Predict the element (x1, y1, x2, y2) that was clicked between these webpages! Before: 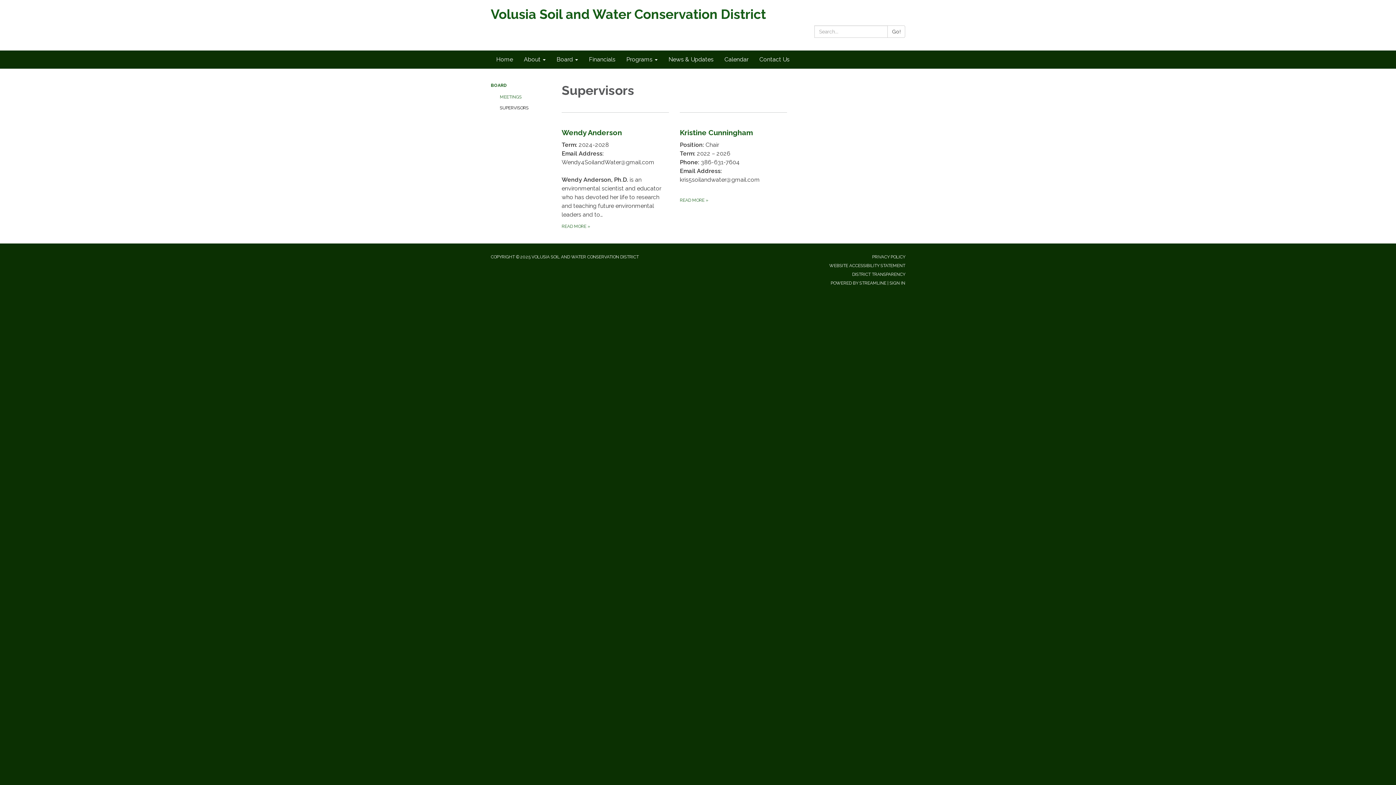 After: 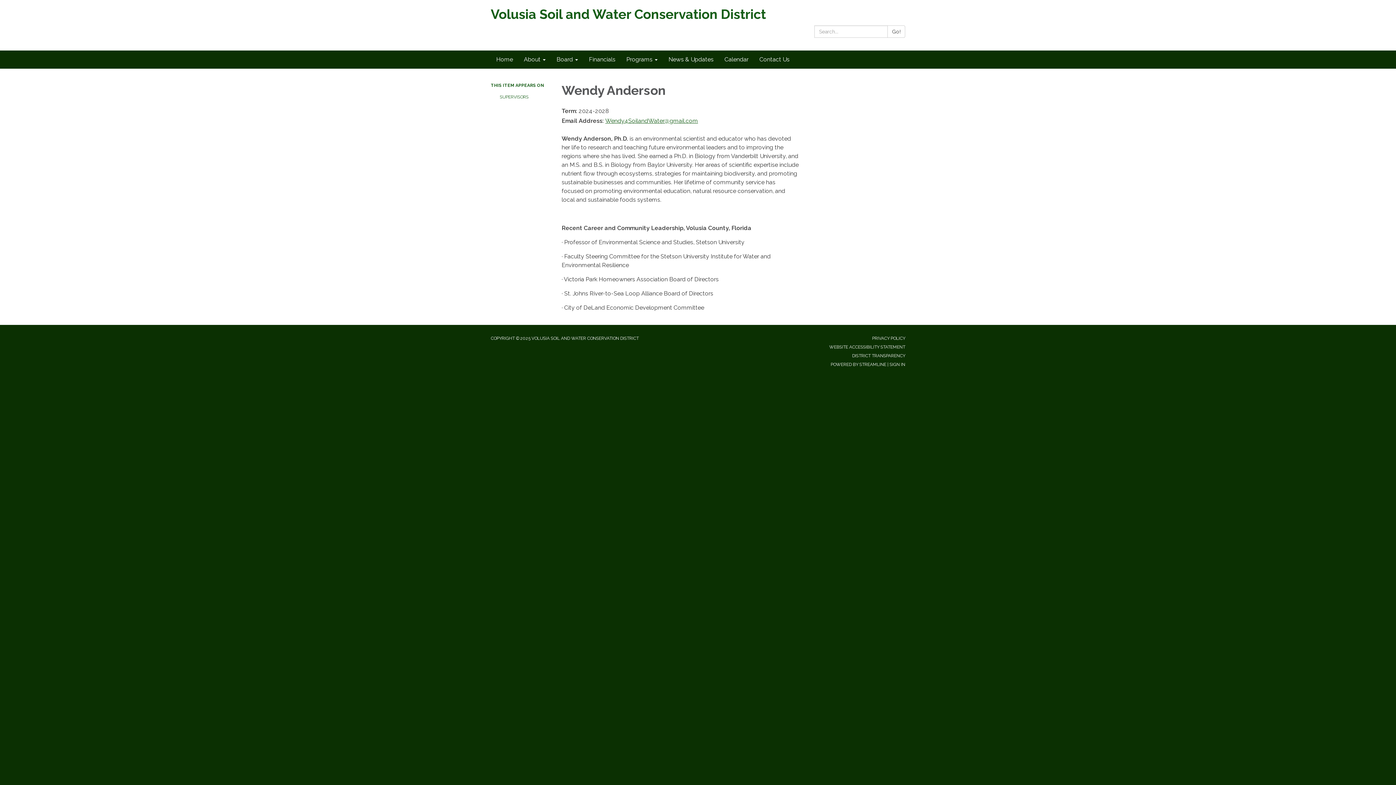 Action: label: Wendy Anderson

Term: 2024-2028
Email Address: Wendy4SoilandWater@gmail.com

Wendy Anderson, Ph.D. is an environmental scientist and educator who has devoted her life to research and teaching future environmental leaders and to…

READ MORE » bbox: (561, 112, 669, 230)